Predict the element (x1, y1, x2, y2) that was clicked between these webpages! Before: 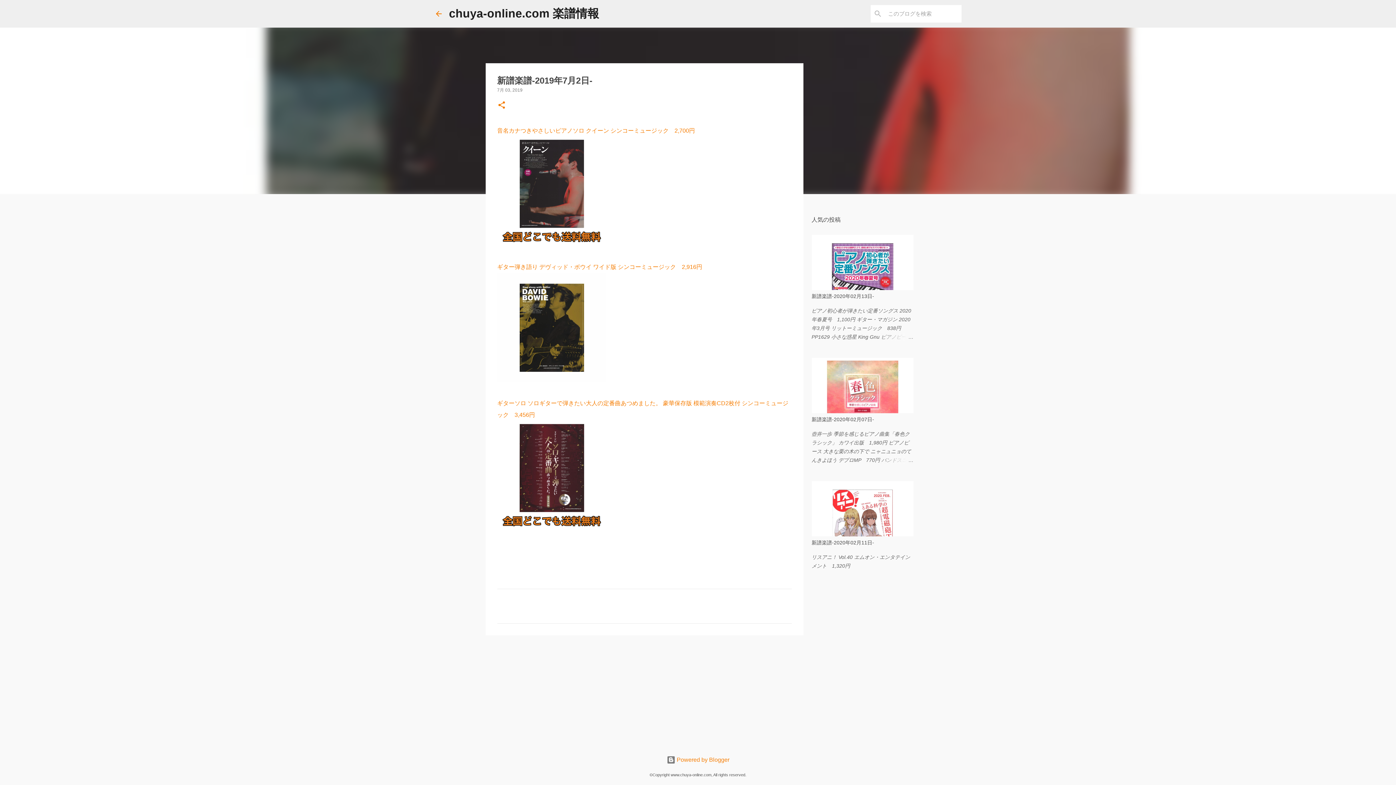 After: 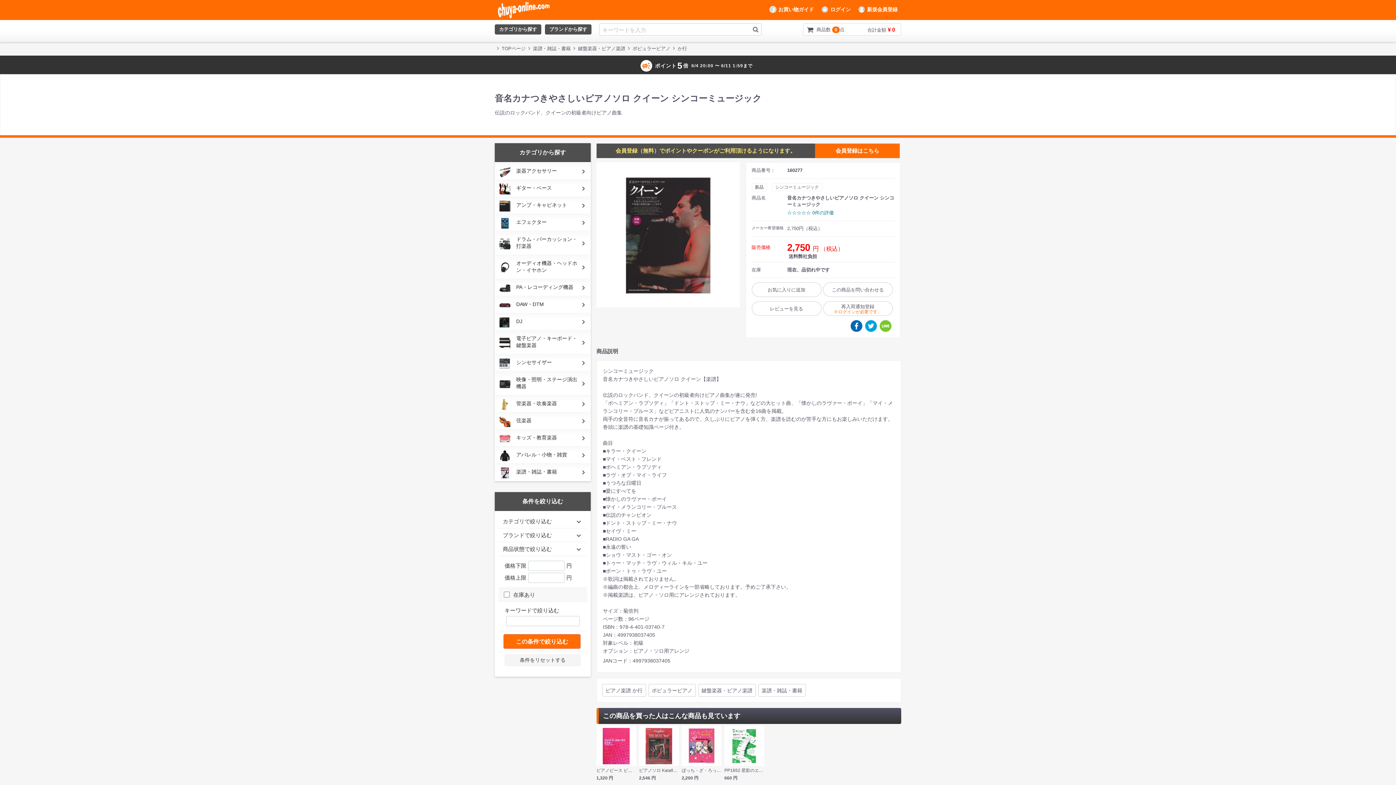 Action: label: 音名カナつきやさしいピアノソロ クイーン シンコーミュージック　2,700円
 bbox: (497, 127, 695, 246)